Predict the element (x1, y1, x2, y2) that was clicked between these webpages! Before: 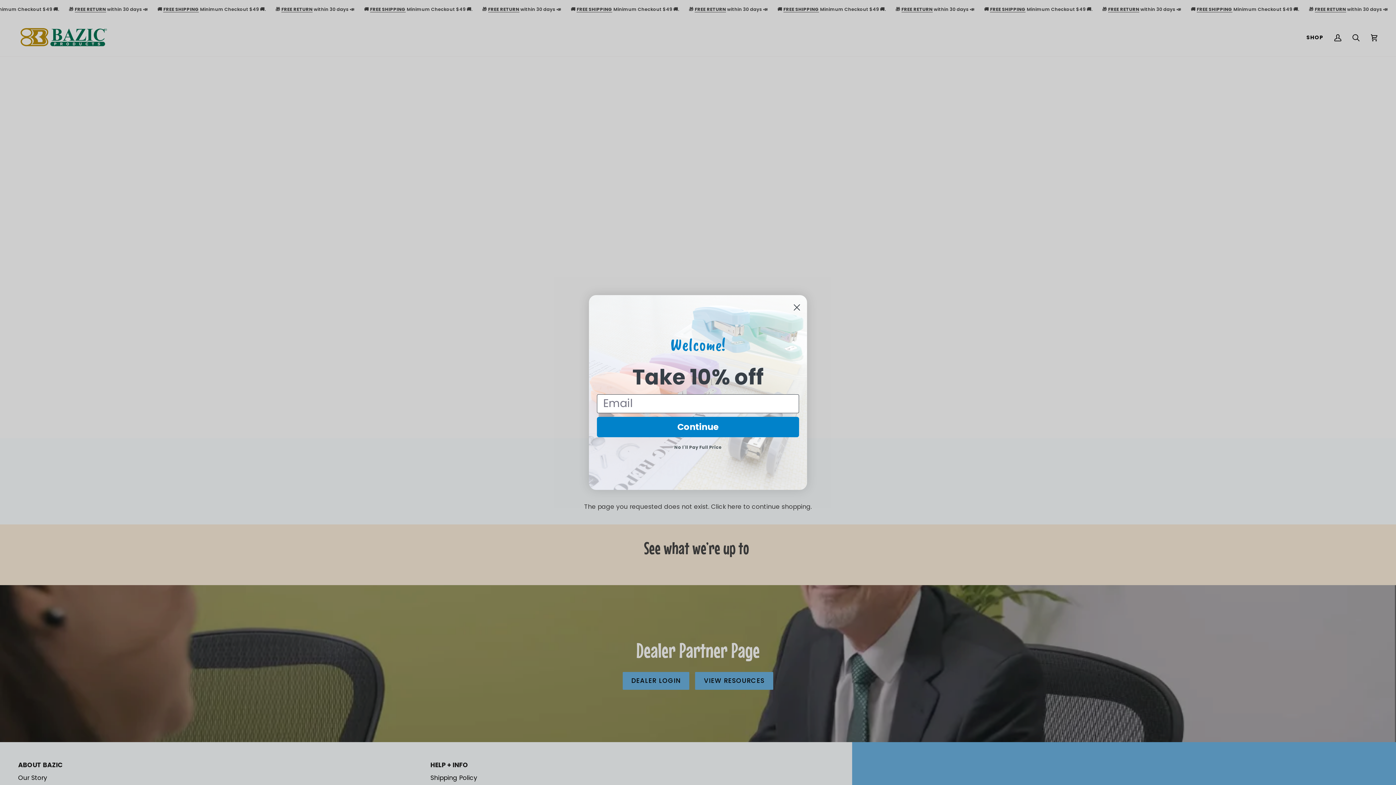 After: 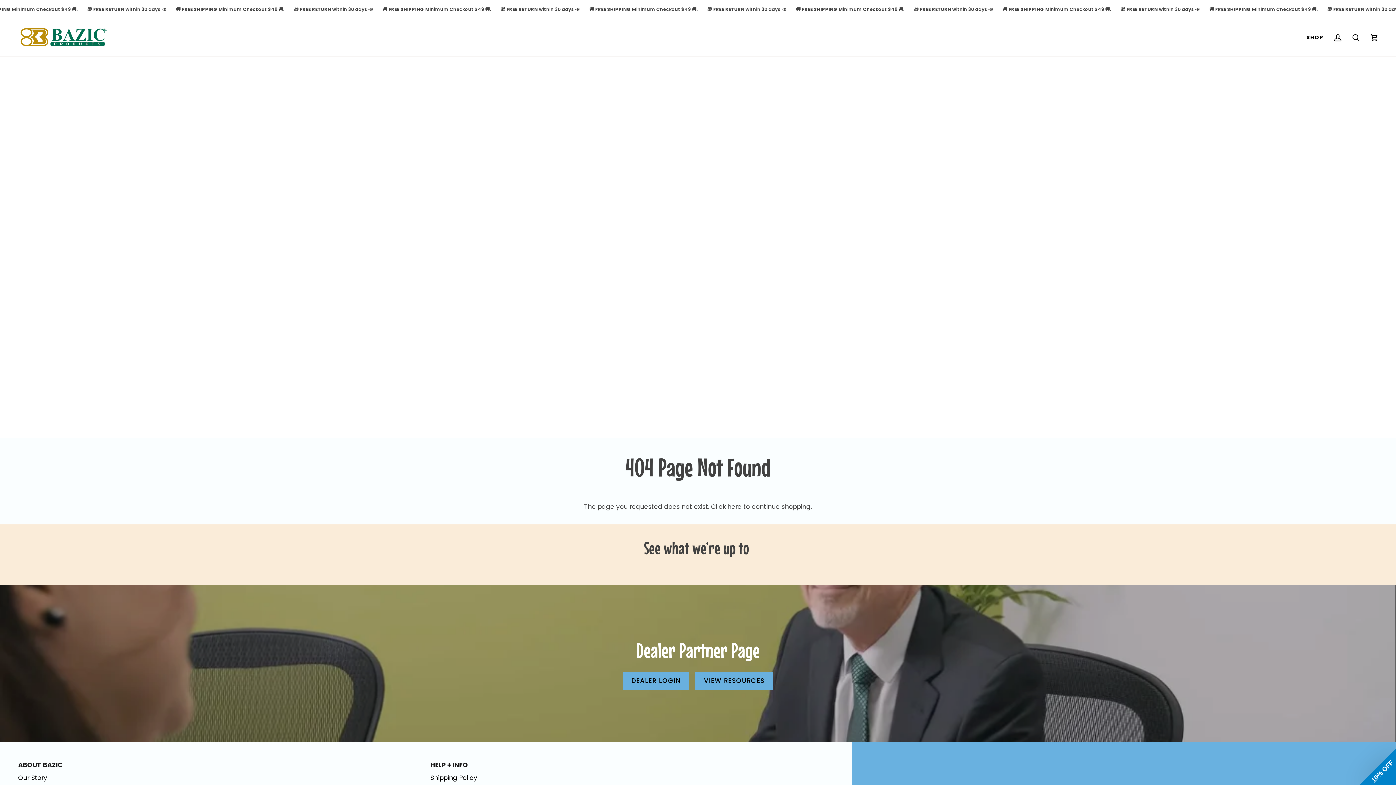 Action: bbox: (790, 300, 804, 314) label: Close dialog